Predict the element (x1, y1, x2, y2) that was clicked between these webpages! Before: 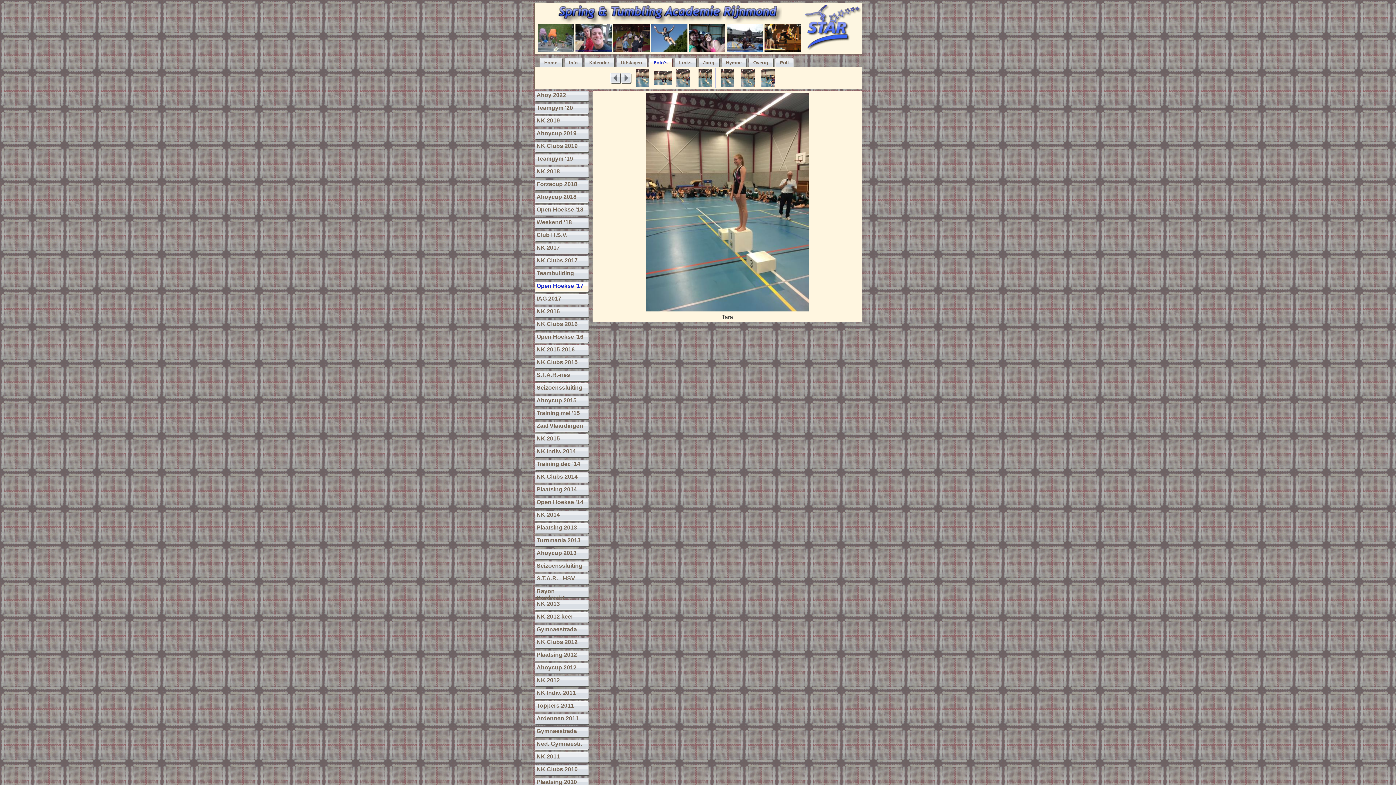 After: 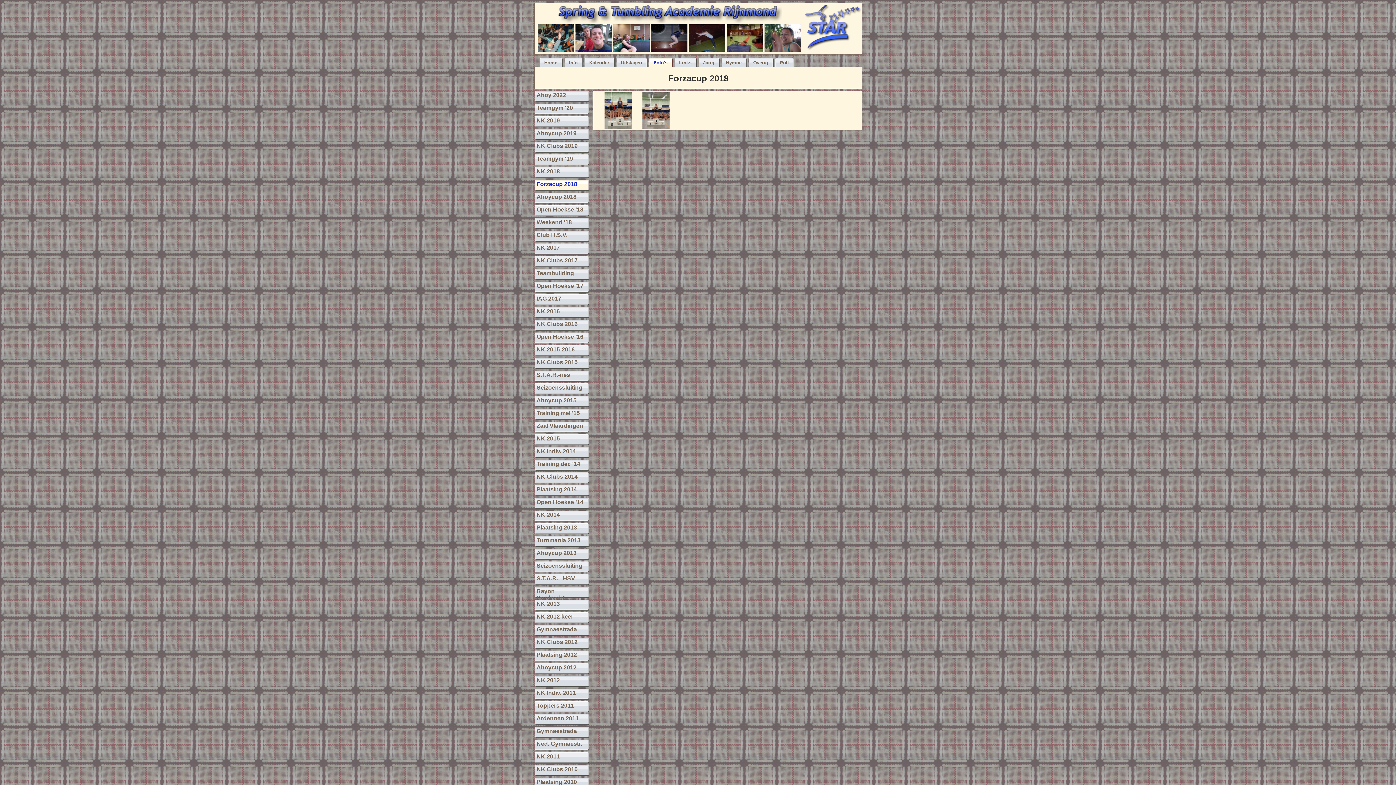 Action: label: Forzacup 2018 bbox: (534, 180, 589, 190)